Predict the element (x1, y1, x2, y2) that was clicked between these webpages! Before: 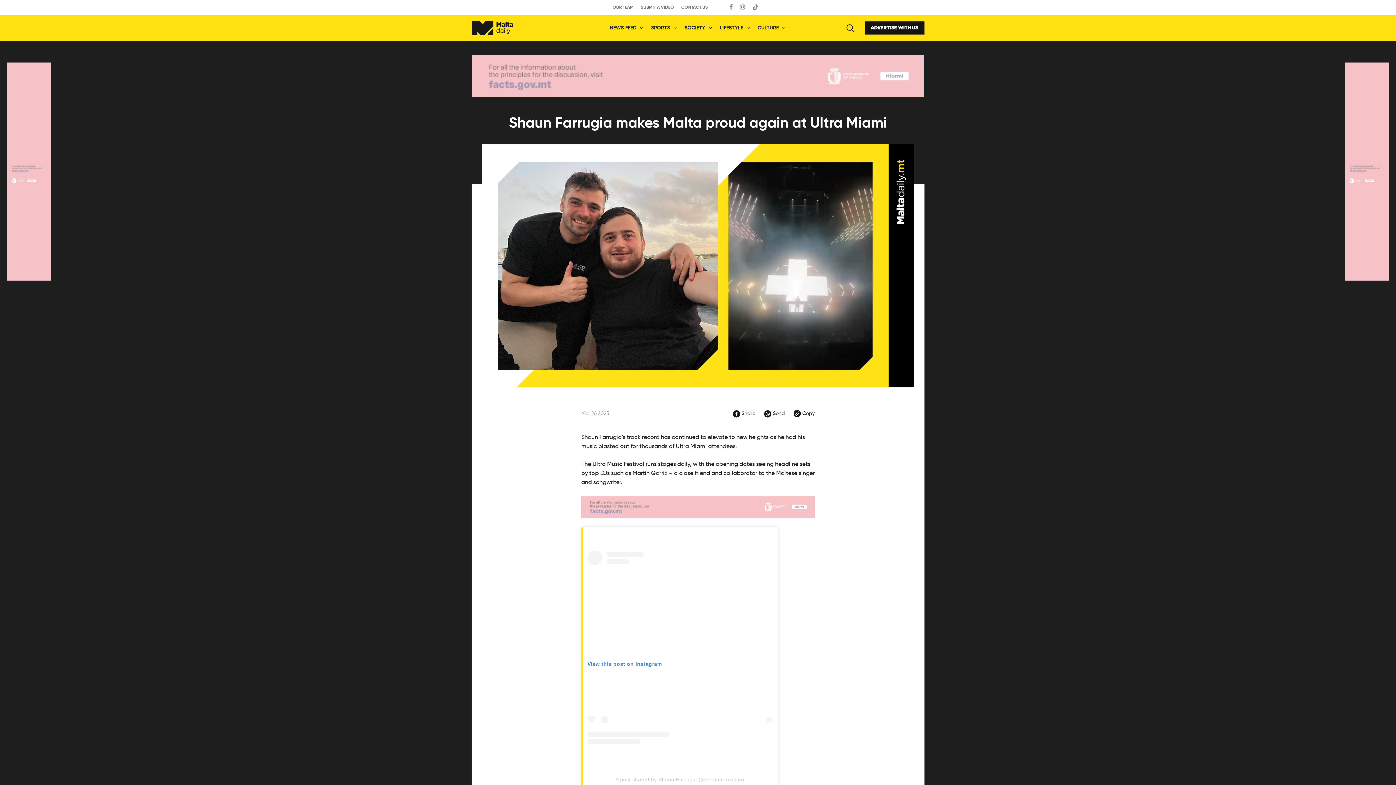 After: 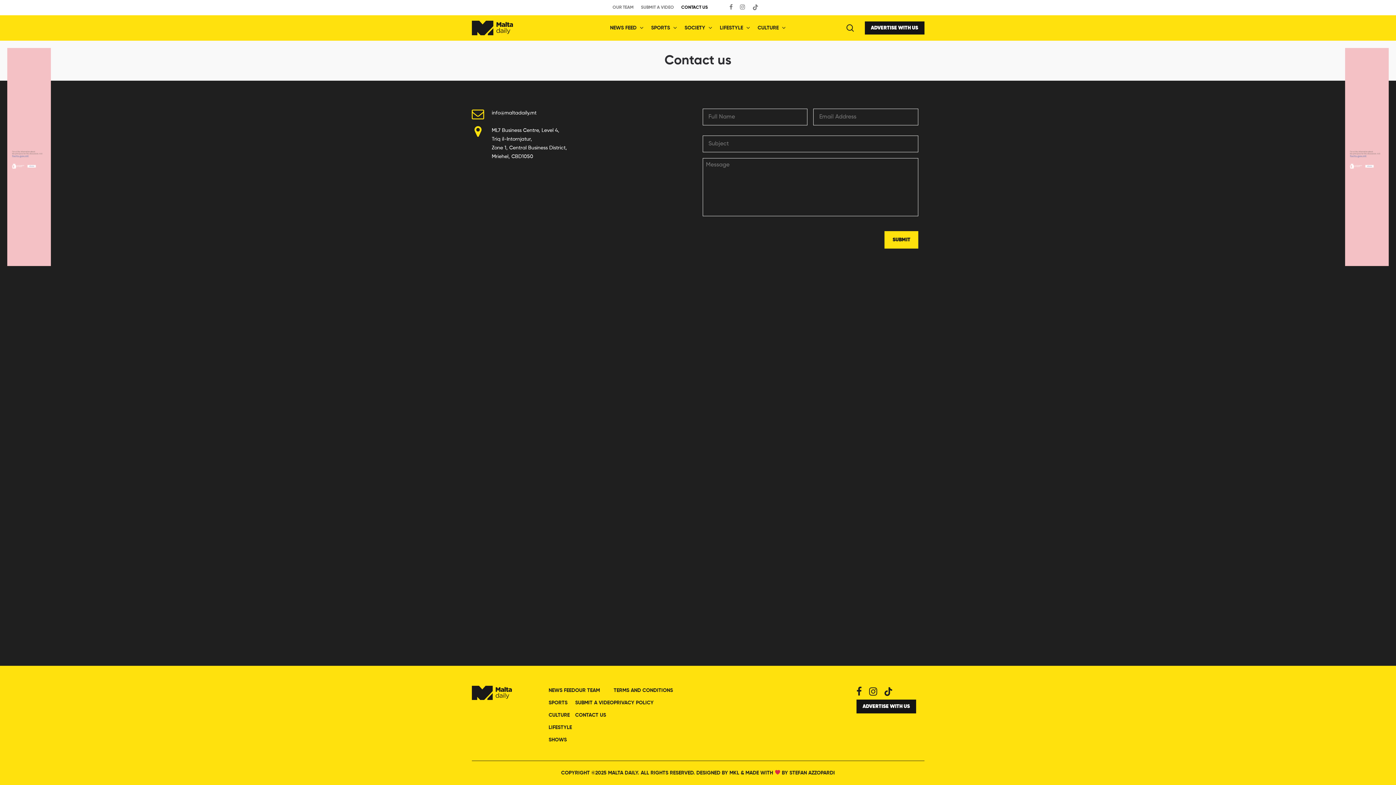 Action: label: CONTACT US bbox: (681, 3, 708, 11)